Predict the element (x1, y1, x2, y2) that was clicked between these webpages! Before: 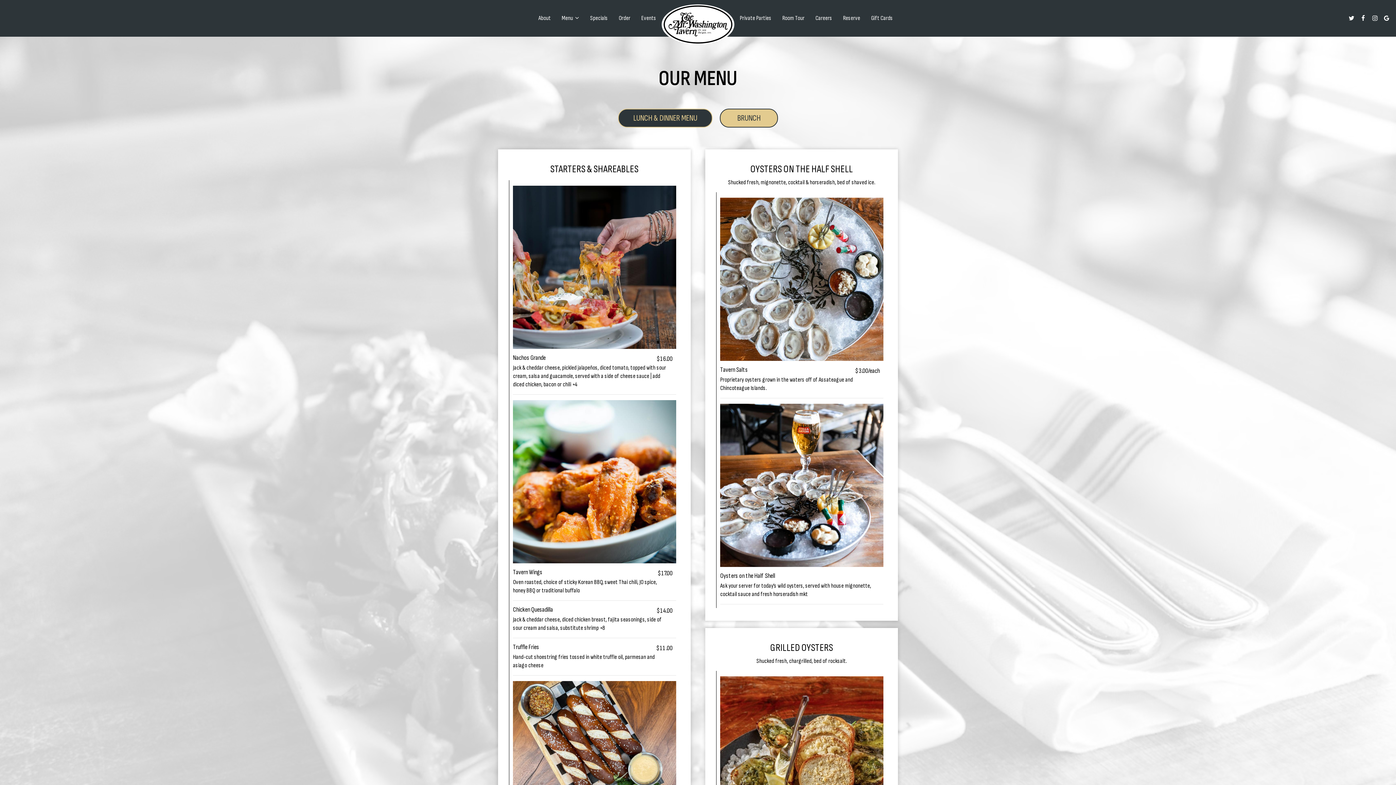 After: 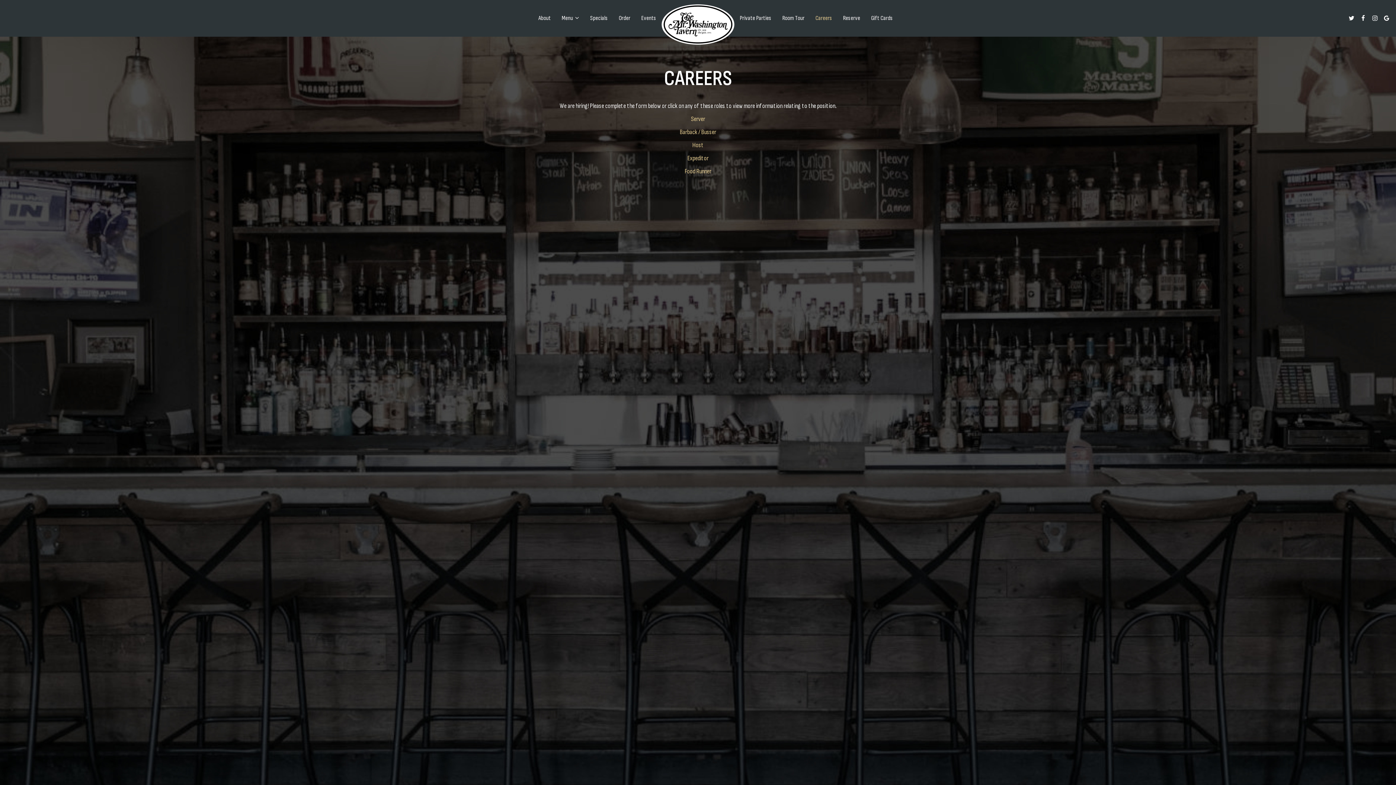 Action: bbox: (810, 14, 837, 21) label: Careers